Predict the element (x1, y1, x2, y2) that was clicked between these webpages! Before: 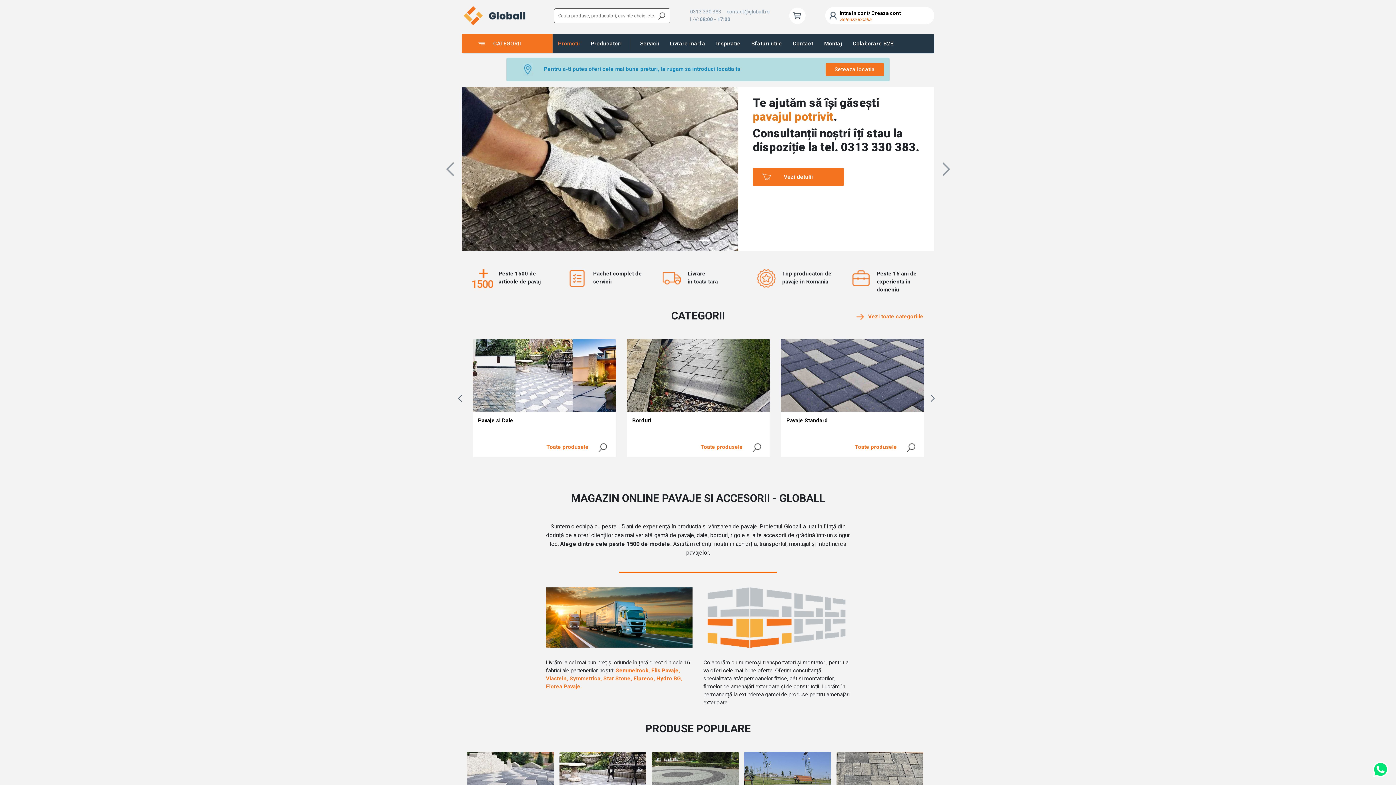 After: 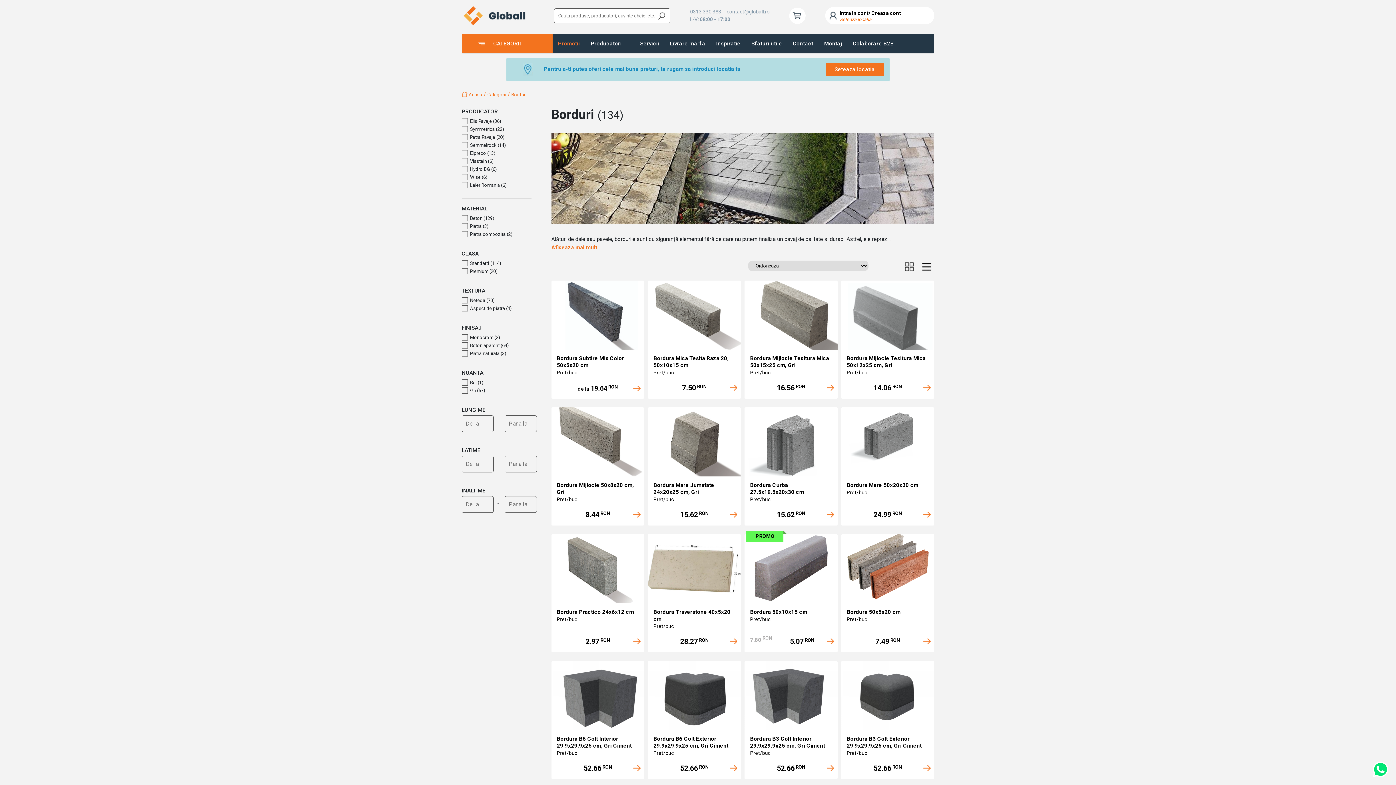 Action: bbox: (626, 339, 770, 457) label: Borduri
Toate produsele 